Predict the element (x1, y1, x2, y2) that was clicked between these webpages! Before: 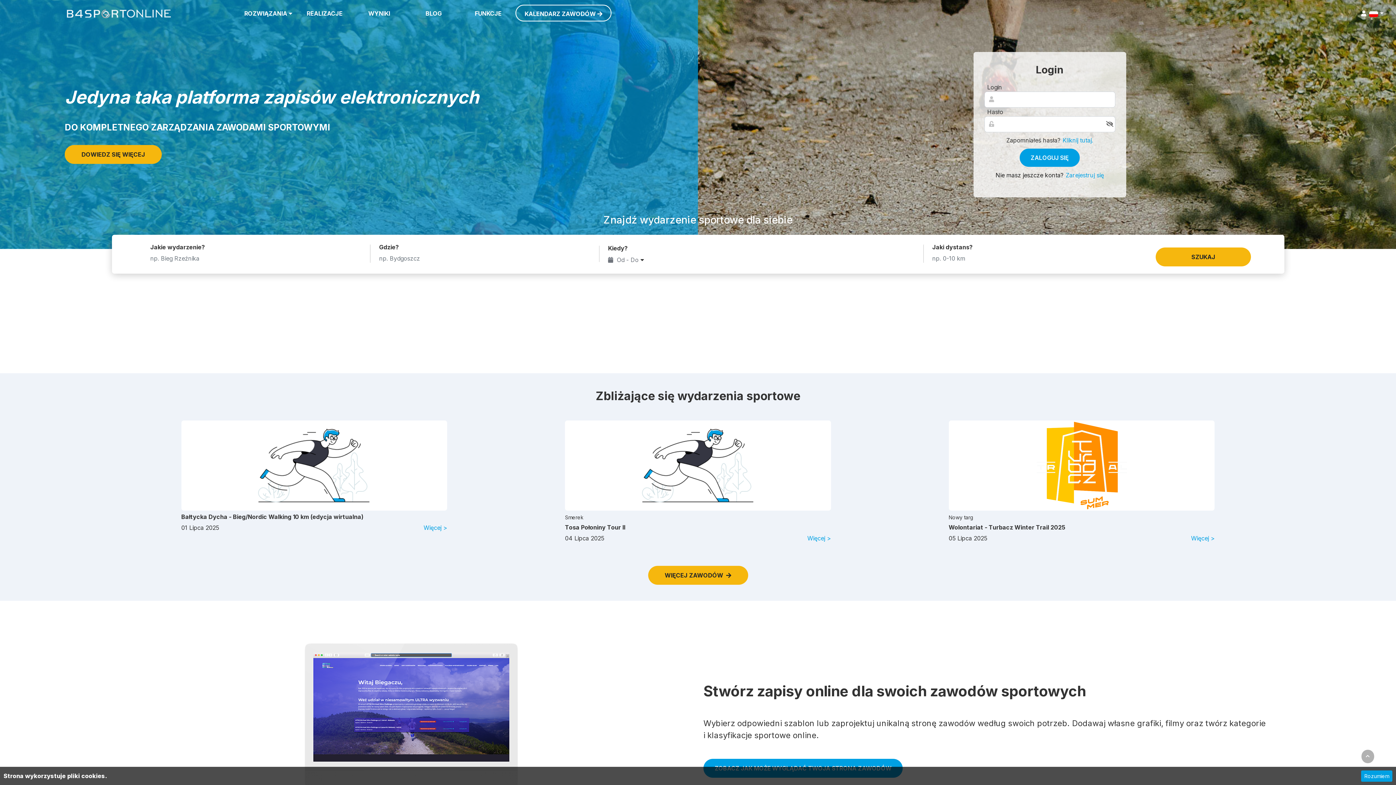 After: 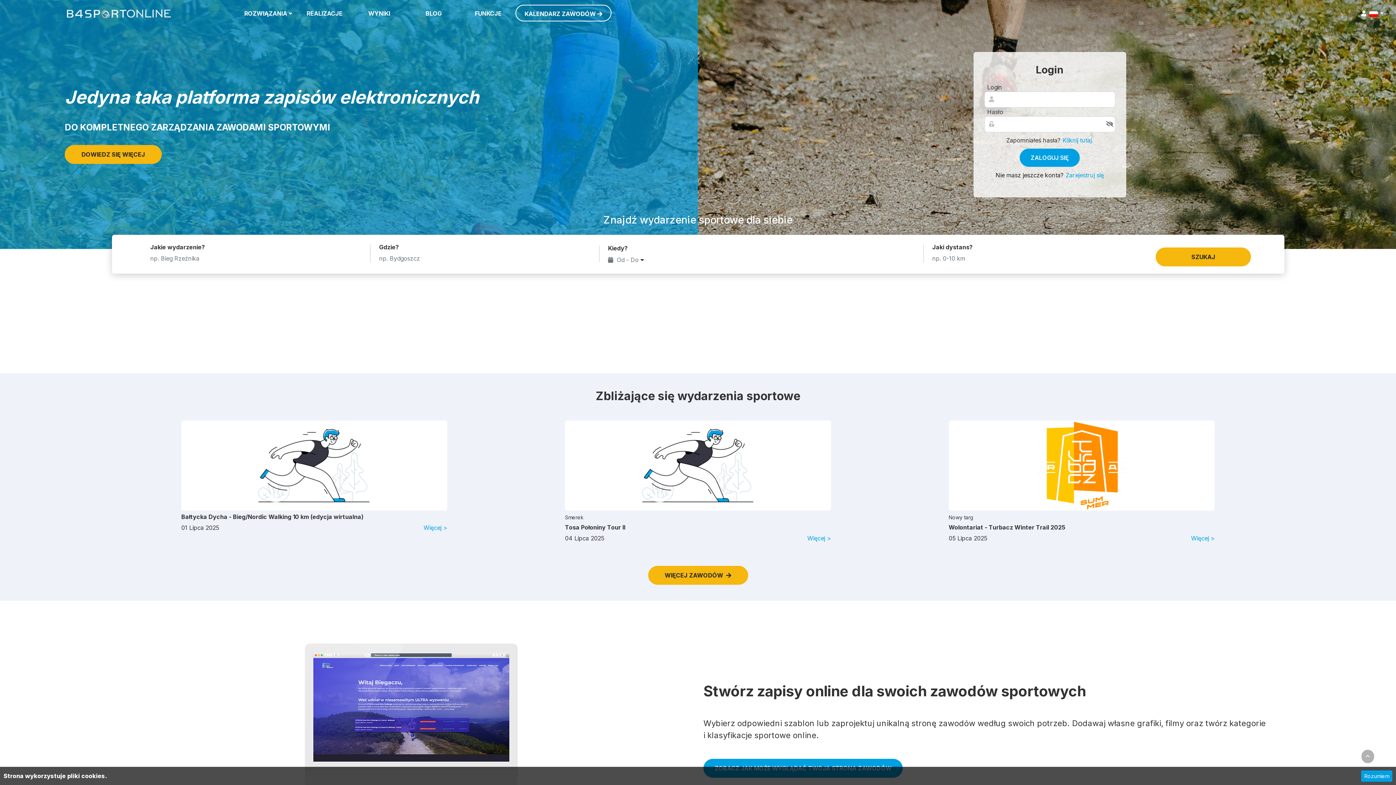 Action: bbox: (66, 7, 170, 19)